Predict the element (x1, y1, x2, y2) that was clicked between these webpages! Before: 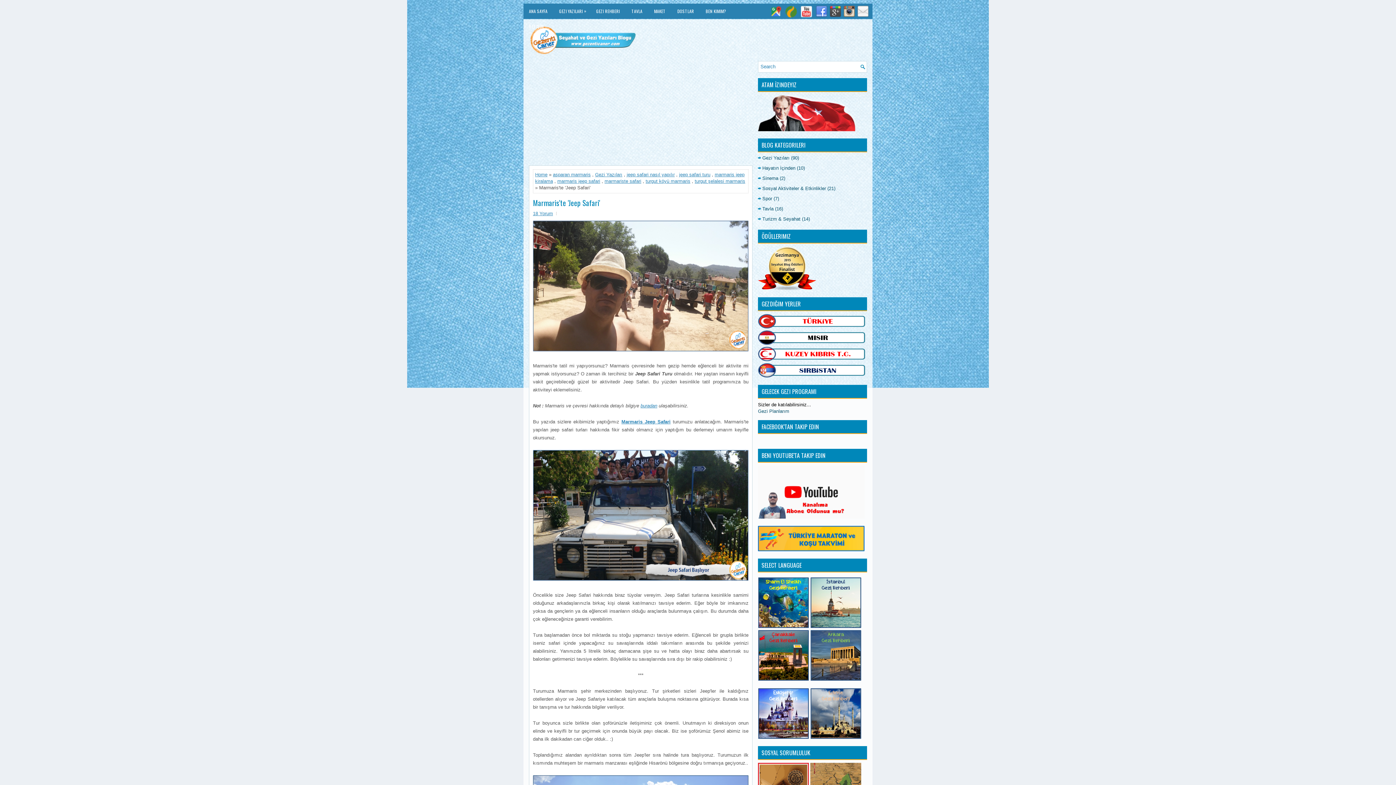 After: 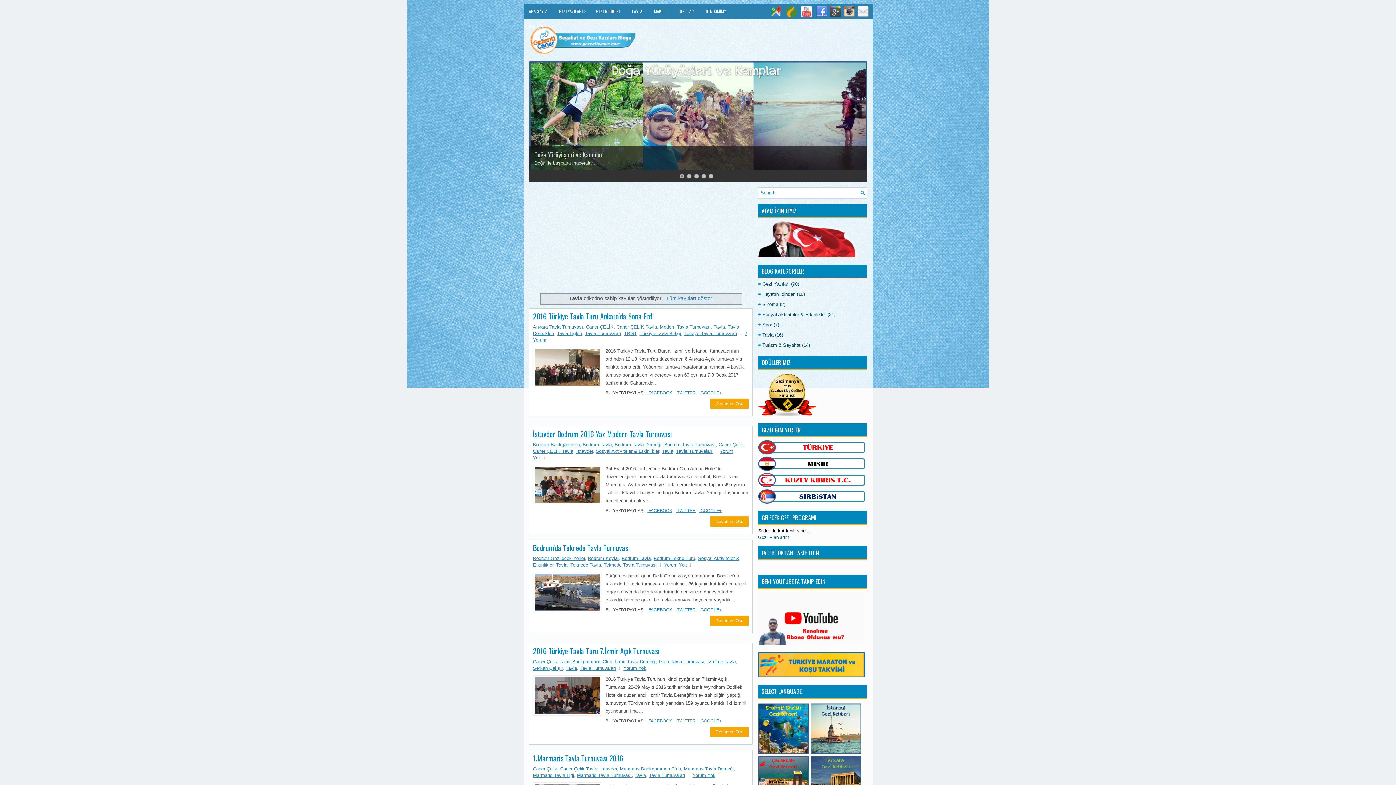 Action: bbox: (762, 206, 773, 211) label: Tavla